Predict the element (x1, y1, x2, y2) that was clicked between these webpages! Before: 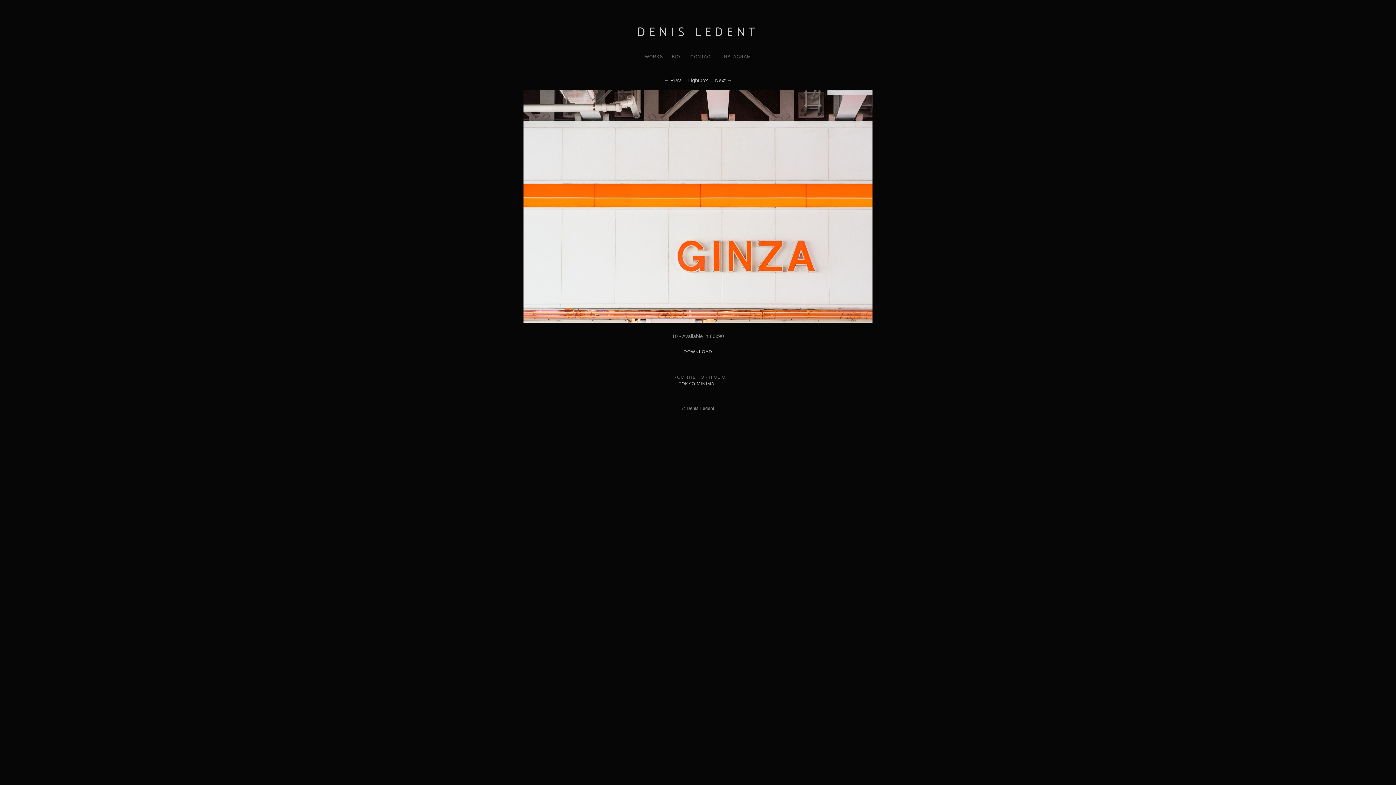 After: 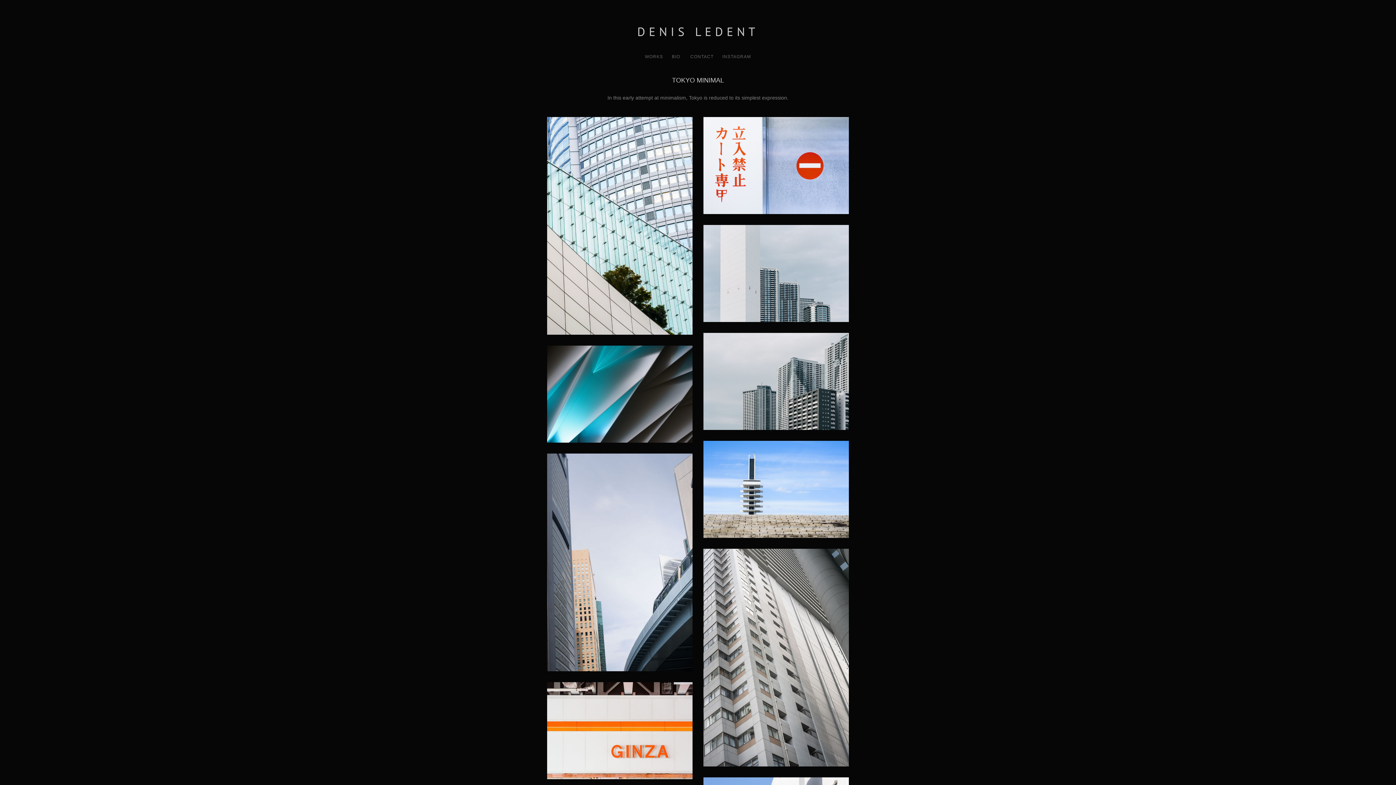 Action: label: TOKYO MINIMAL bbox: (678, 381, 717, 386)